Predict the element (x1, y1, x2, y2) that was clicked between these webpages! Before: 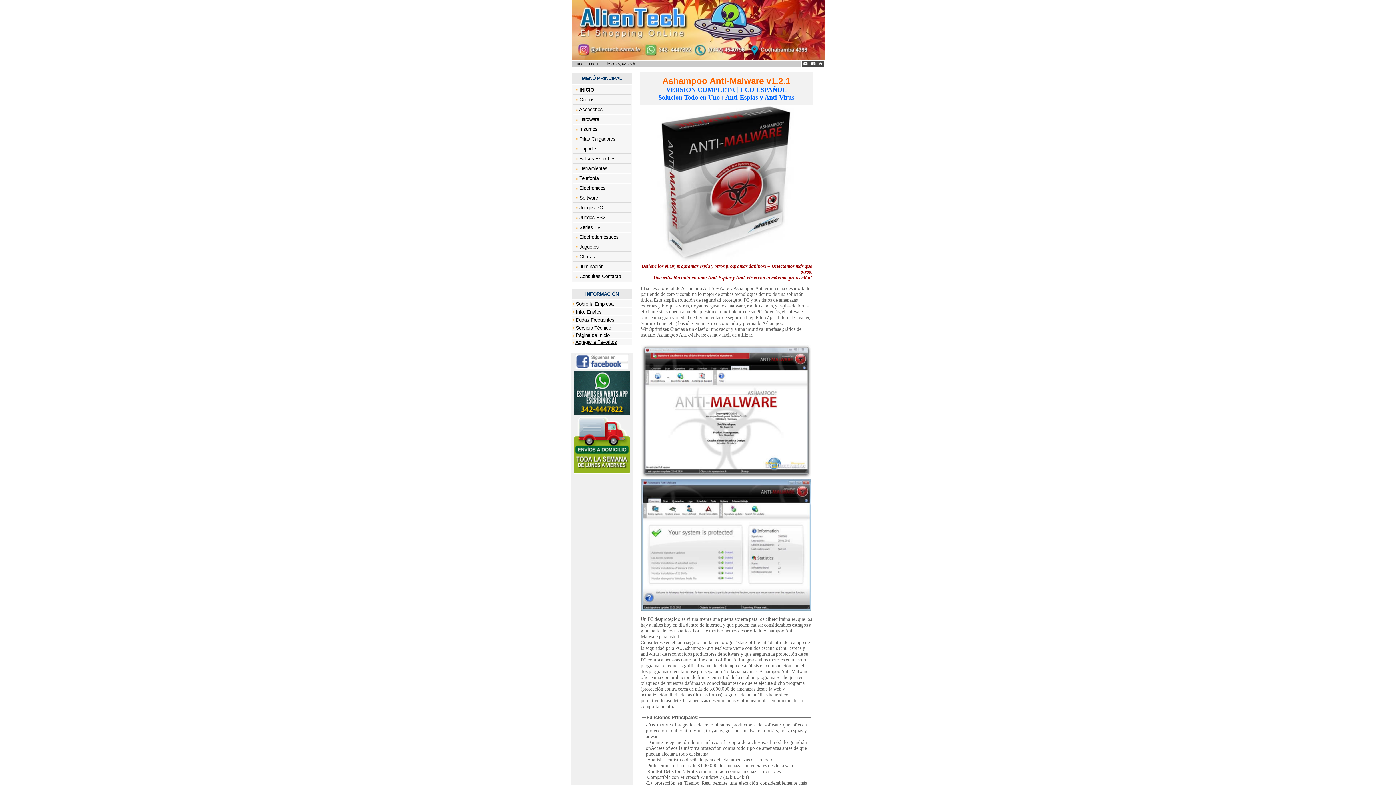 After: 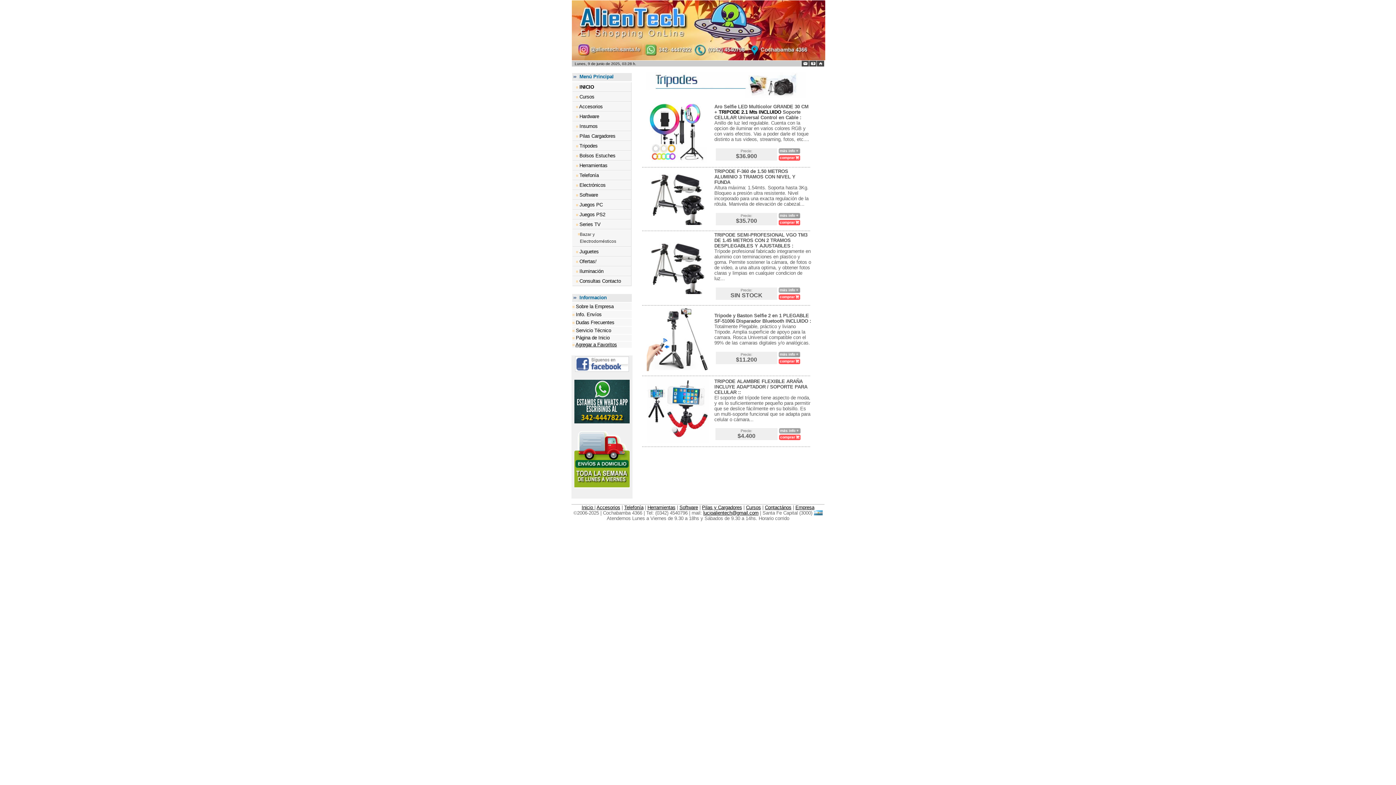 Action: label: Tripodes bbox: (579, 146, 597, 151)